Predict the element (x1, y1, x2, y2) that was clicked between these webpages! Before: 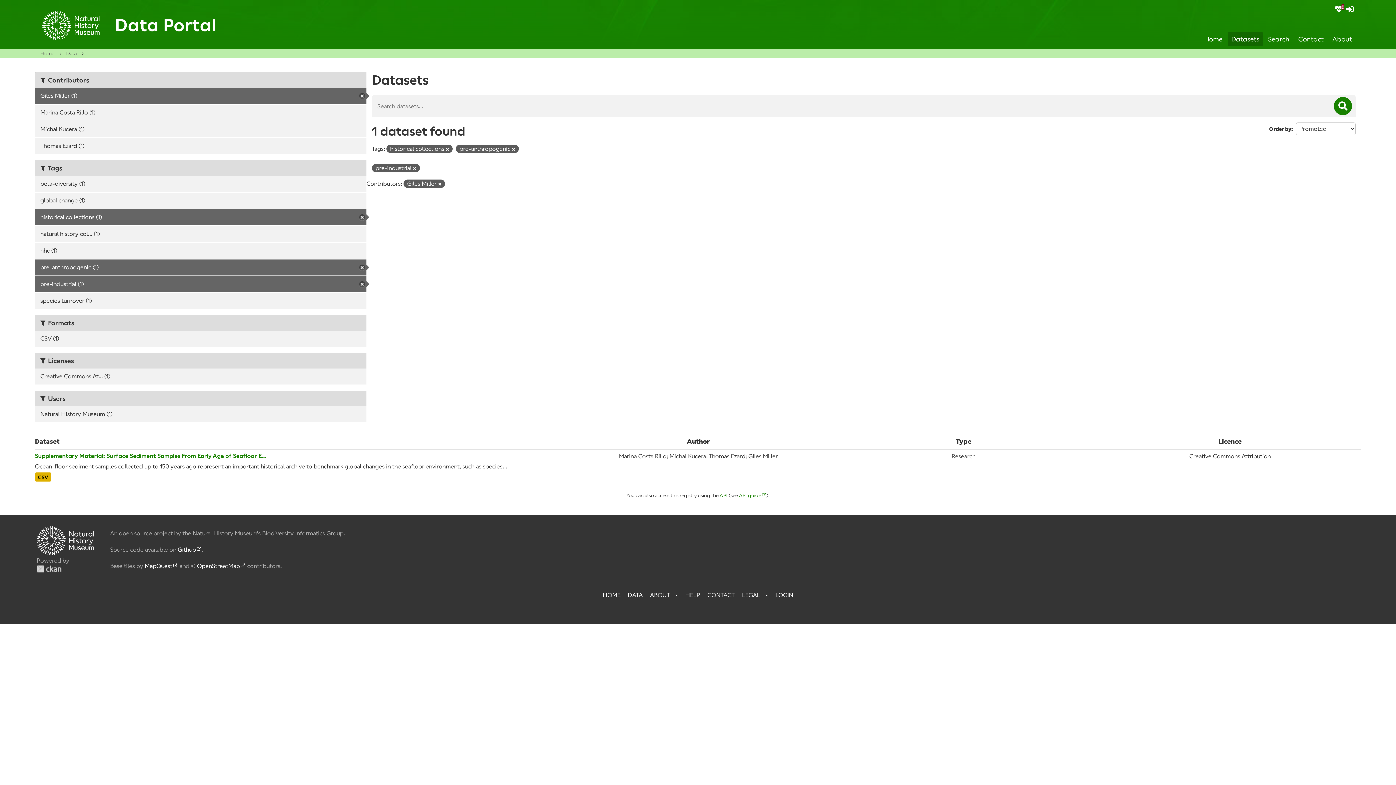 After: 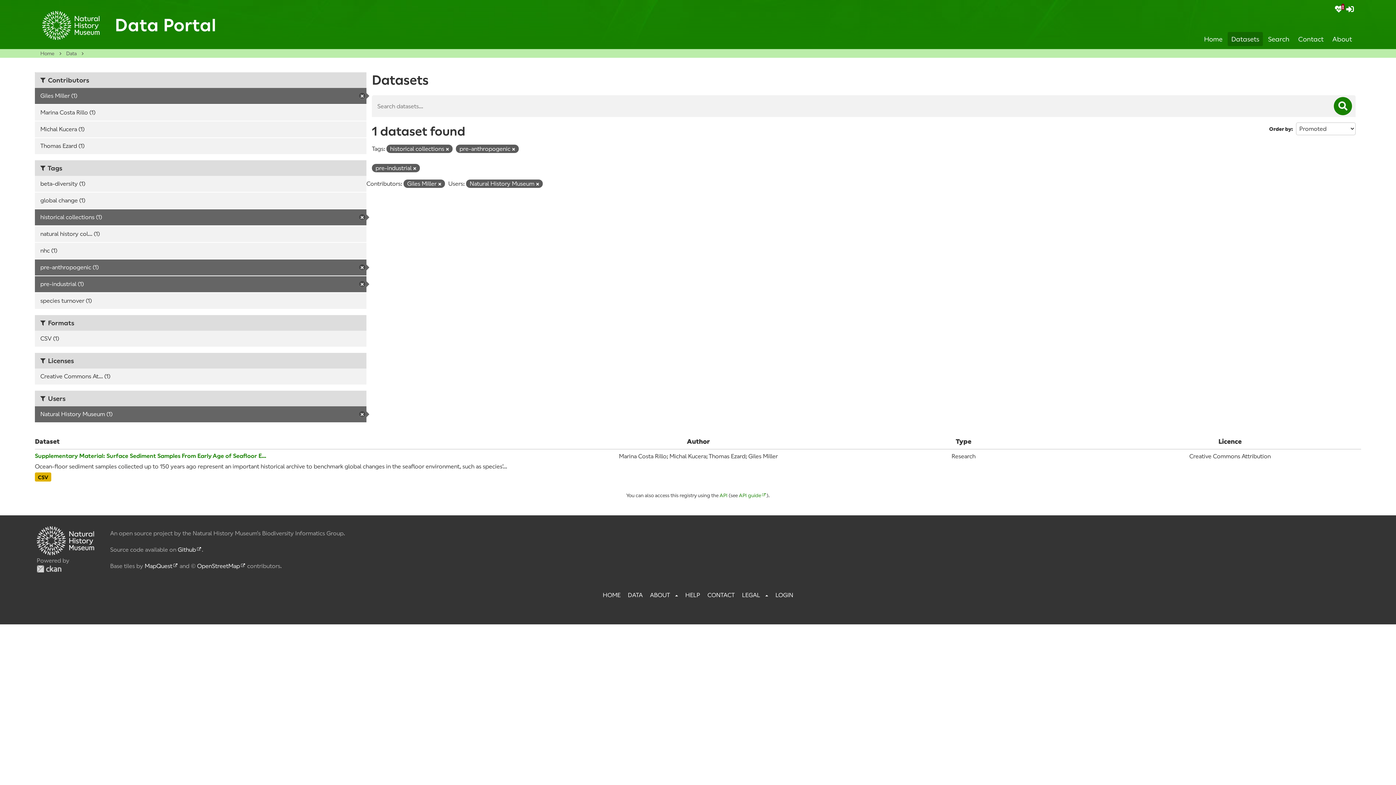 Action: label: Natural History Museum (1) bbox: (34, 406, 366, 422)